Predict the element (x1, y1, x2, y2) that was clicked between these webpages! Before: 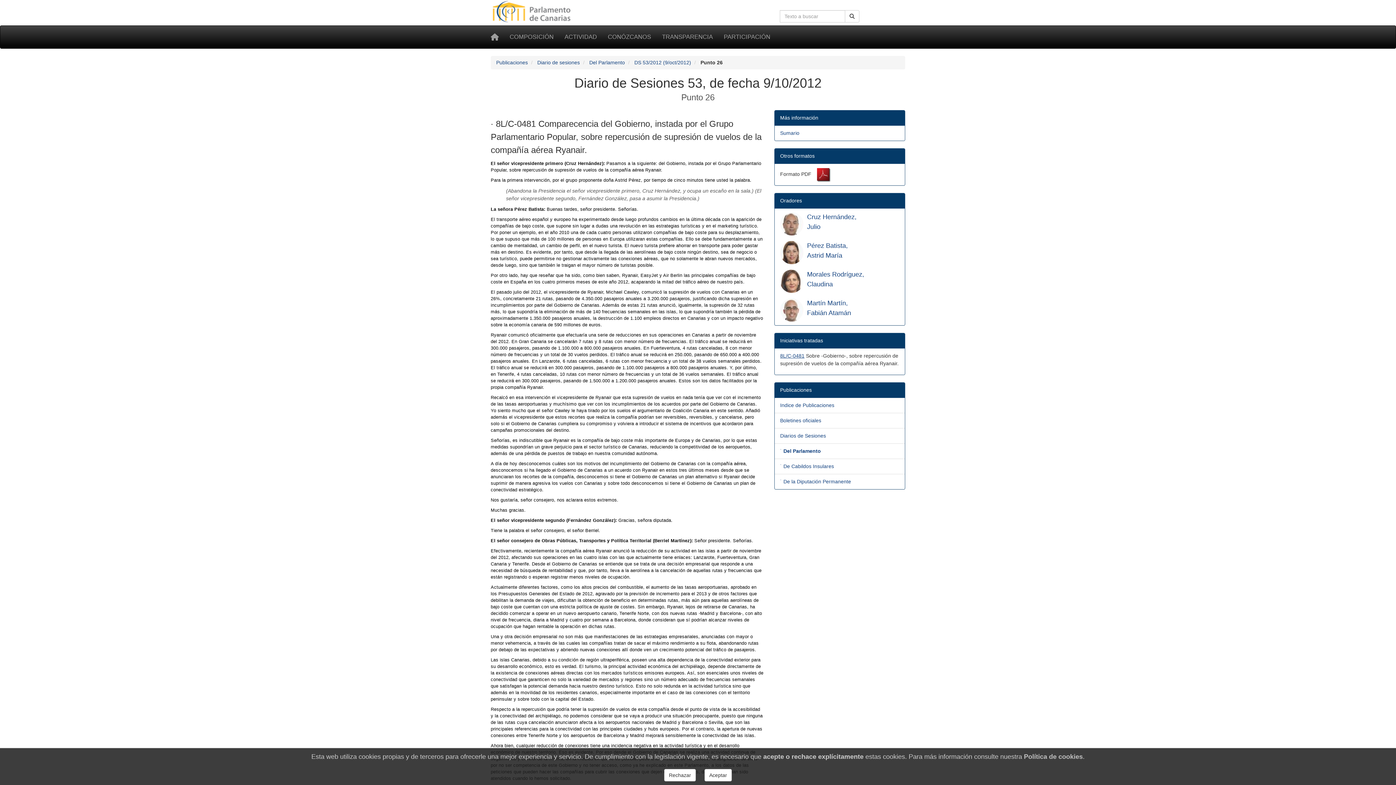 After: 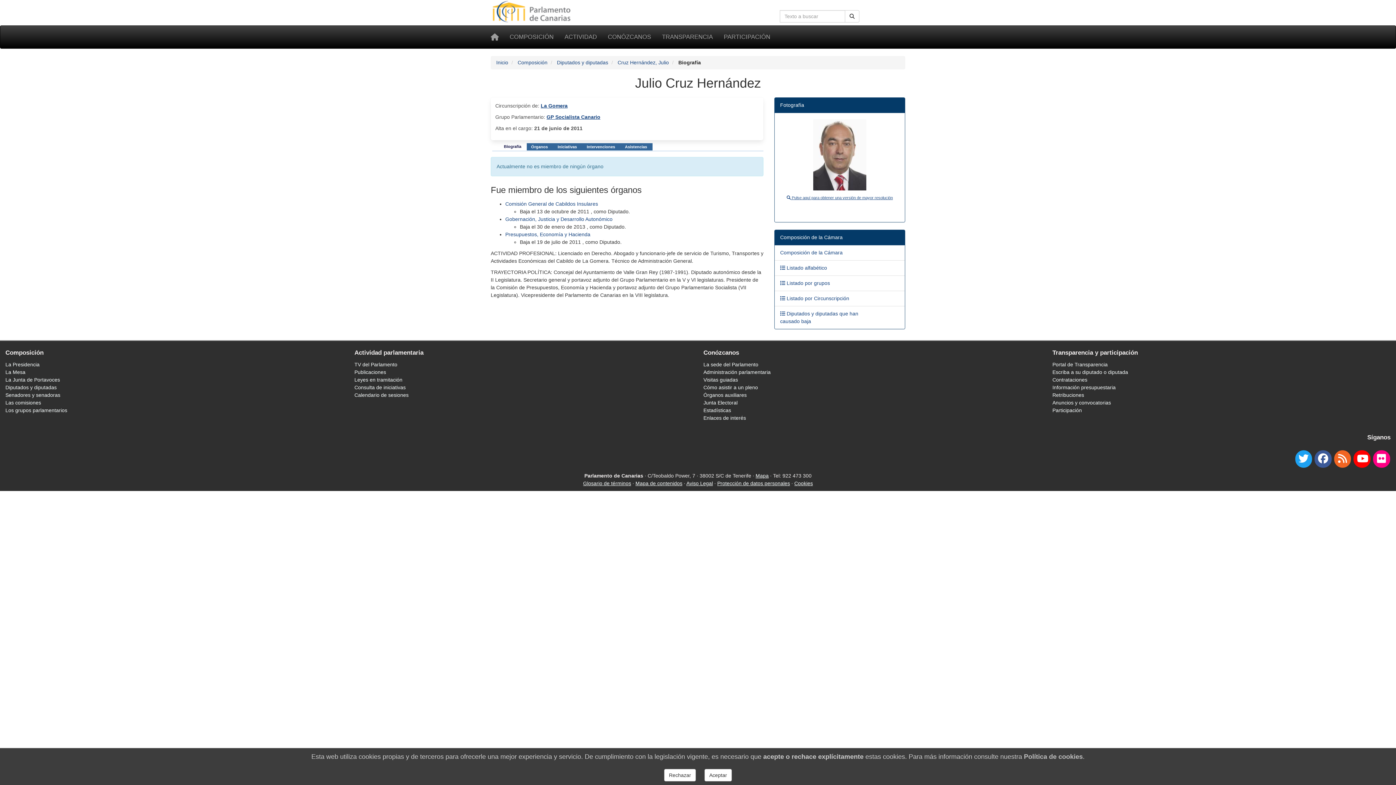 Action: bbox: (780, 220, 803, 226)